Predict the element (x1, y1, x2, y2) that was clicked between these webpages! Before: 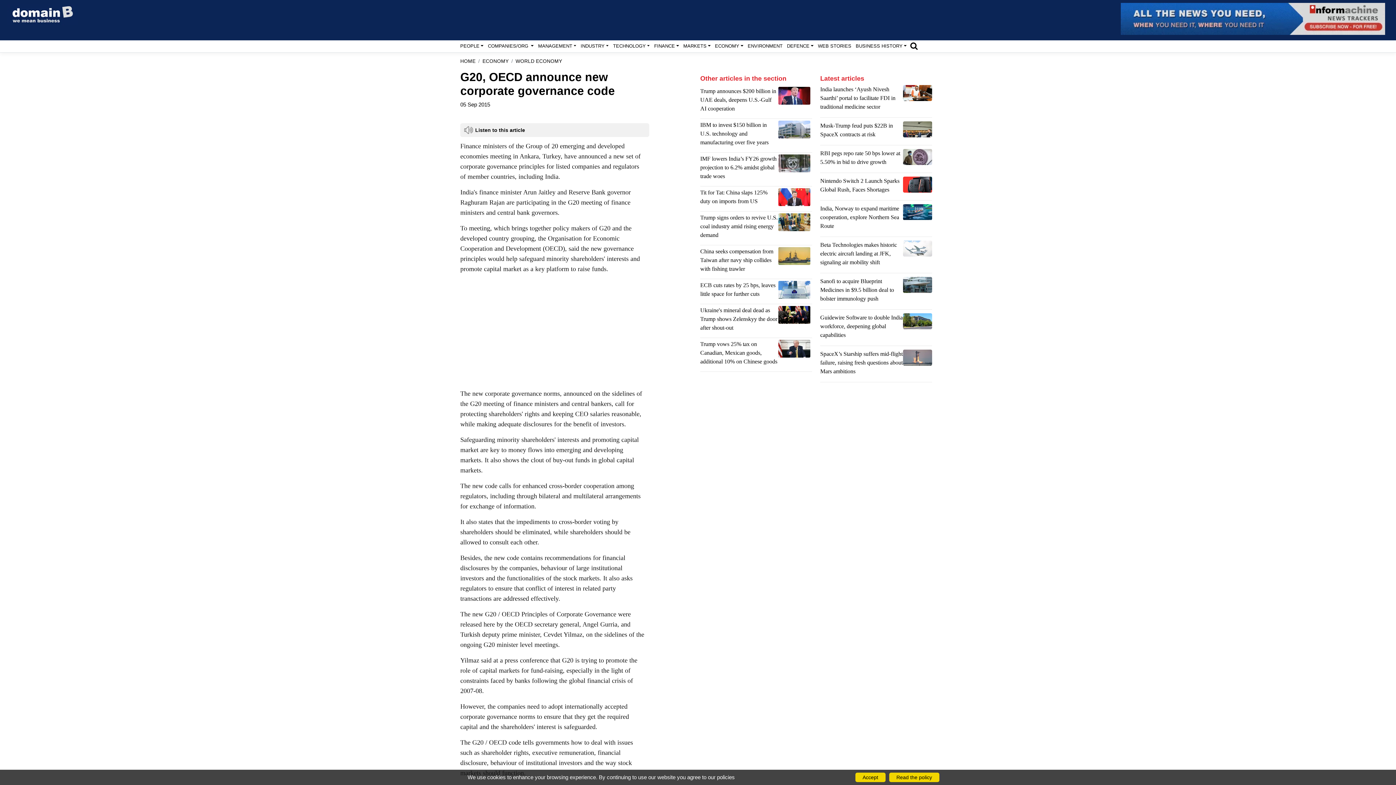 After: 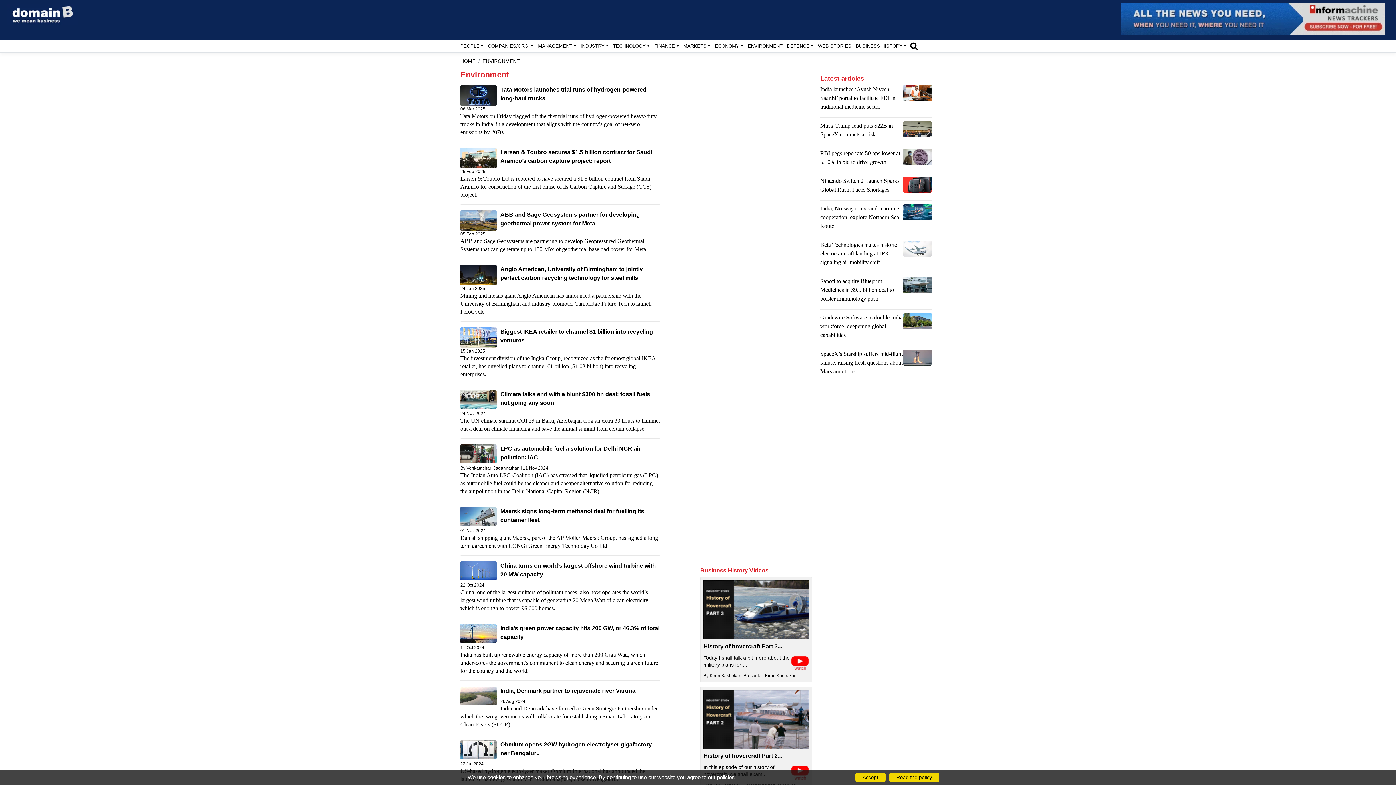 Action: bbox: (745, 40, 785, 52) label: ENVIRONMENT